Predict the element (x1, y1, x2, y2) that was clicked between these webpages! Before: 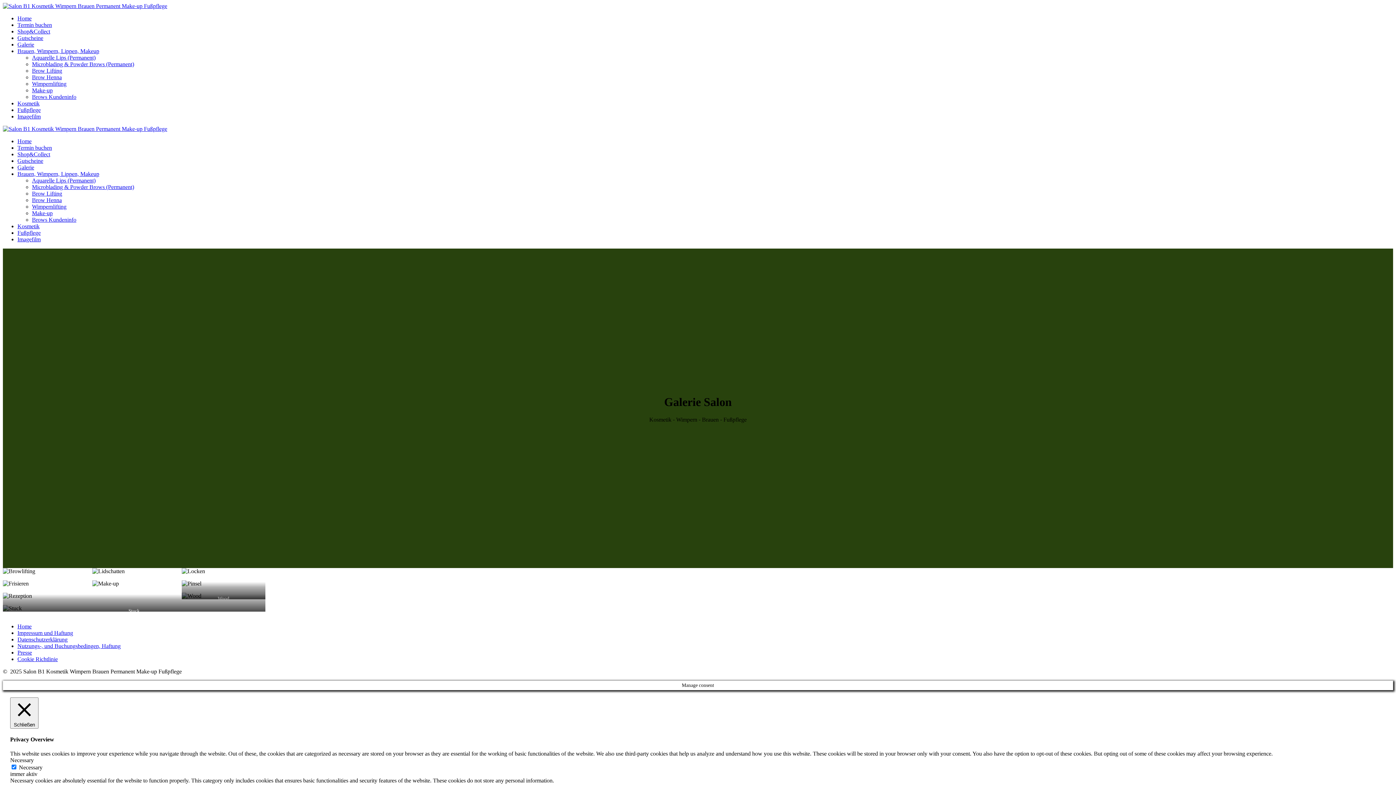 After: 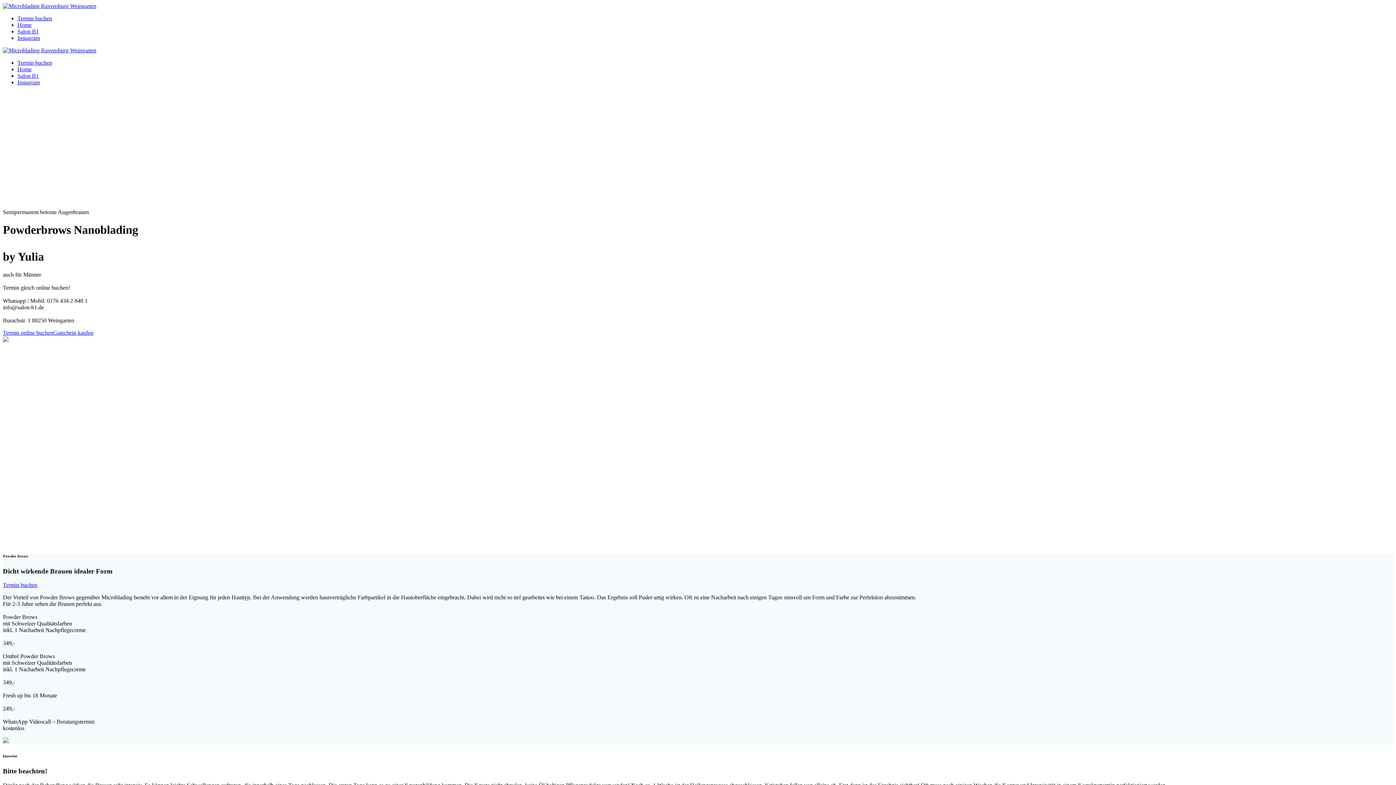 Action: bbox: (32, 184, 134, 190) label: Microblading & Powder Brows (Permanent)